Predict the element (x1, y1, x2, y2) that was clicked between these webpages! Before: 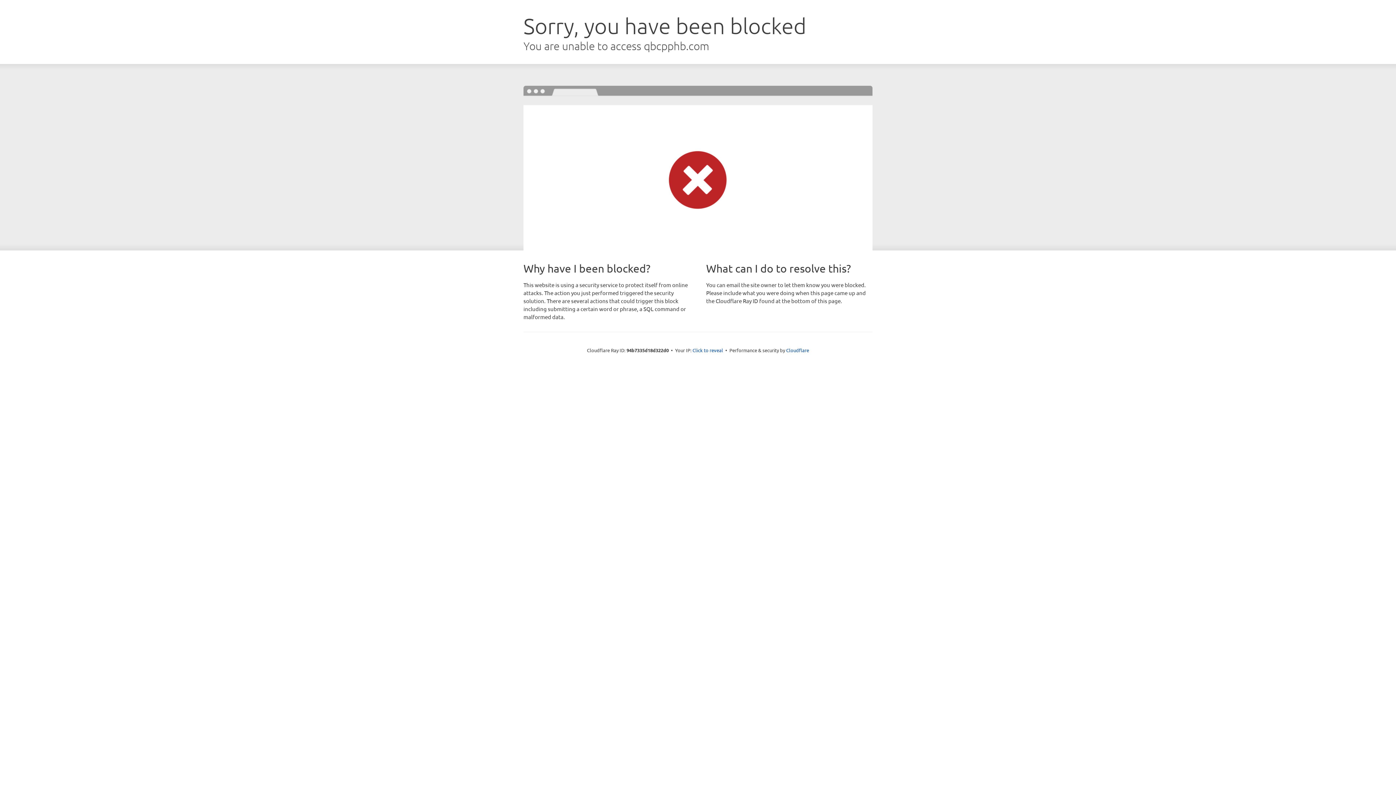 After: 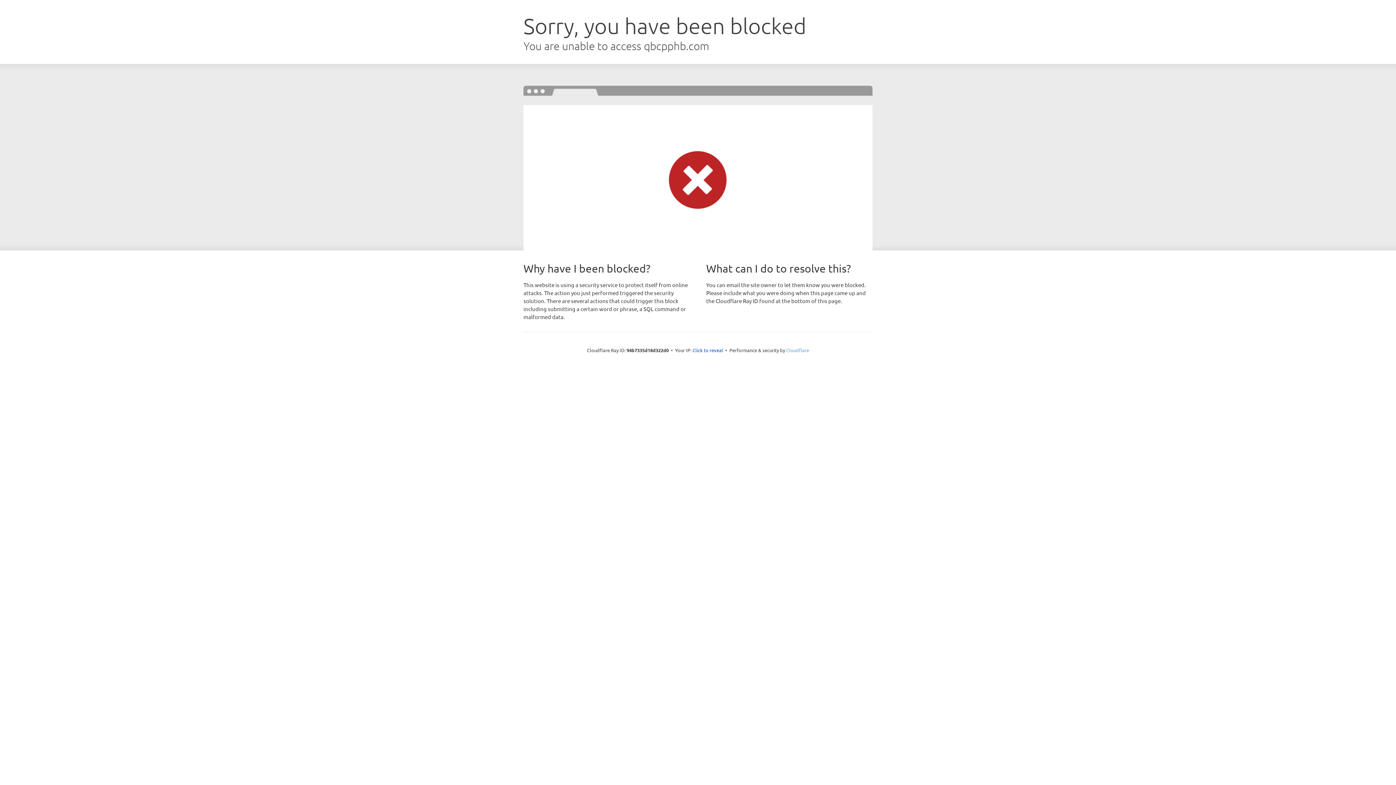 Action: label: Cloudflare bbox: (786, 347, 809, 353)